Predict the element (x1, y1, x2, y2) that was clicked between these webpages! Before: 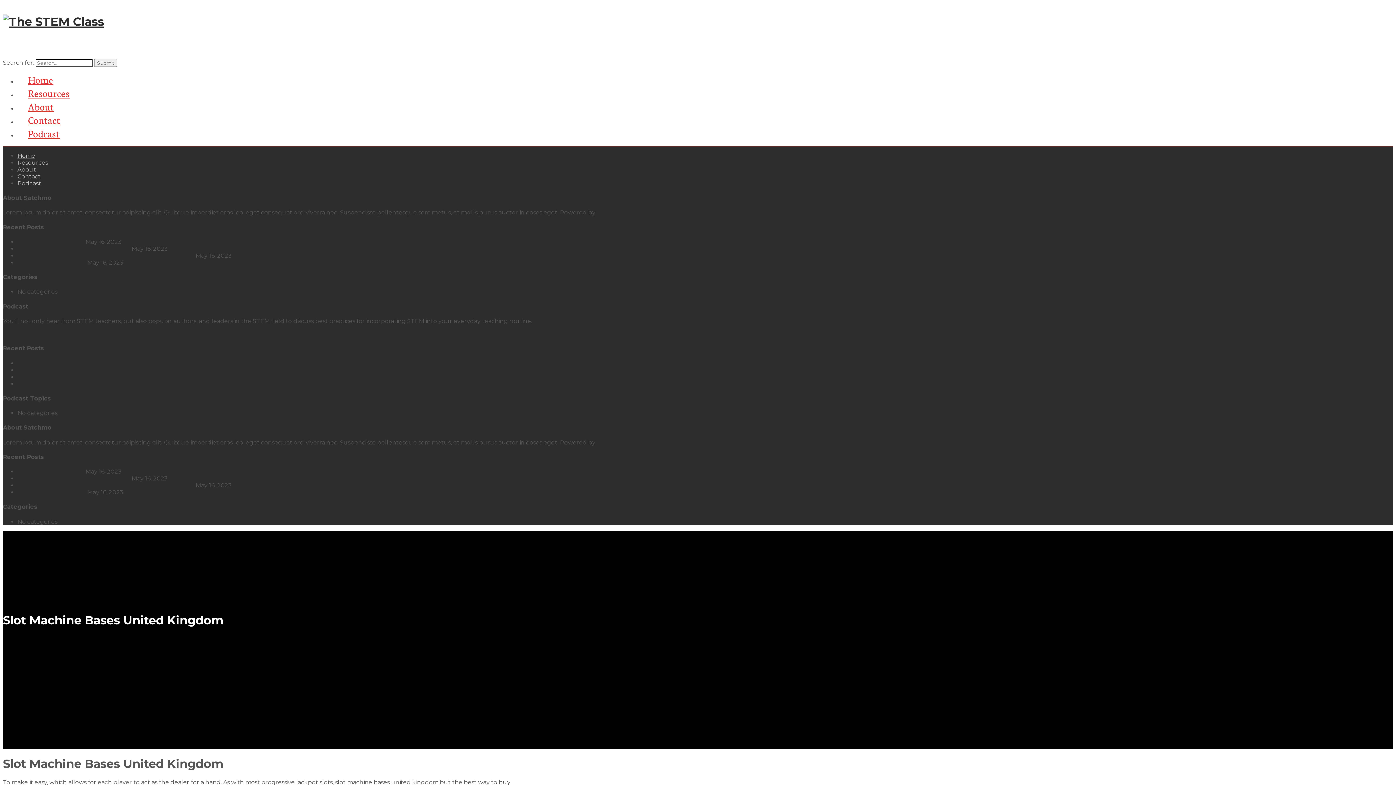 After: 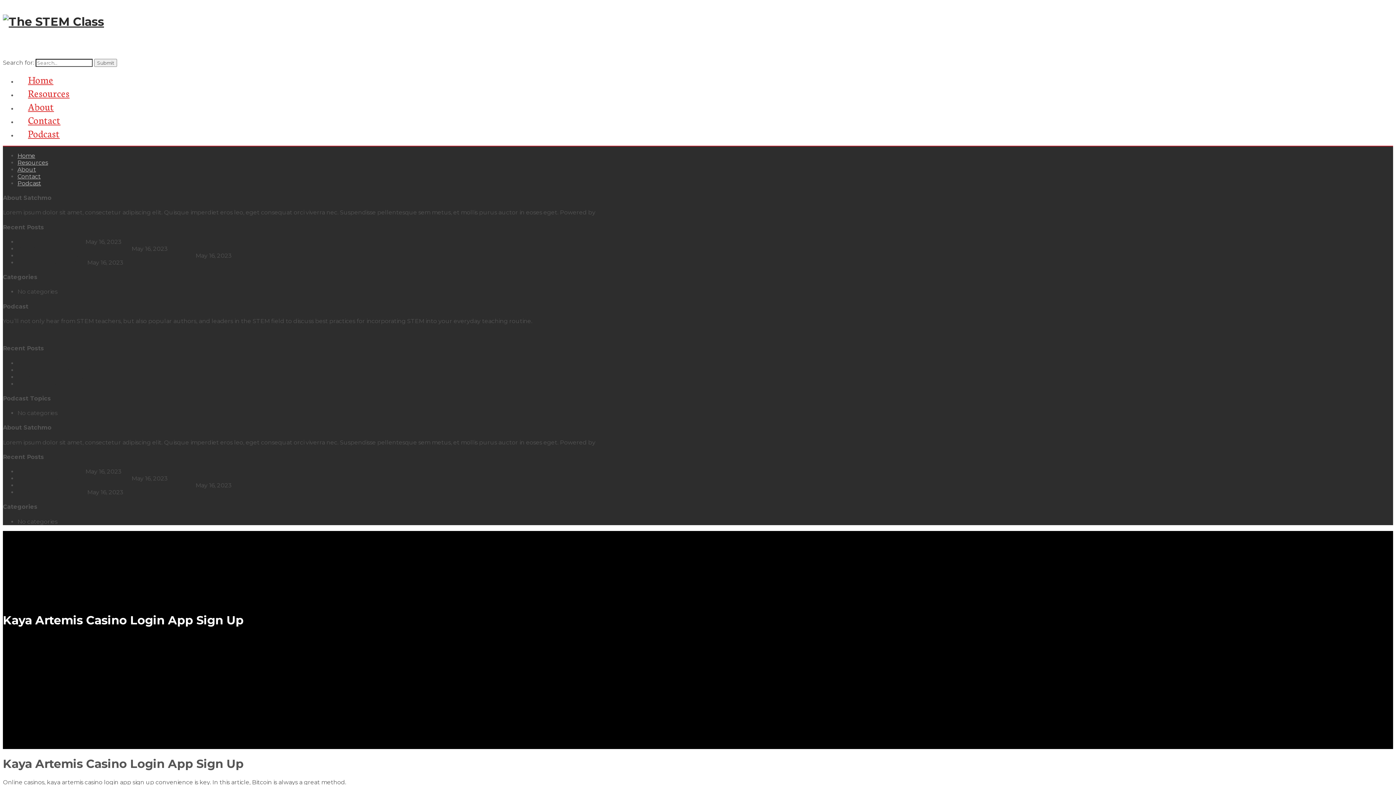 Action: label: Kaya Artemis Casino Login App Sign Up bbox: (17, 475, 130, 482)